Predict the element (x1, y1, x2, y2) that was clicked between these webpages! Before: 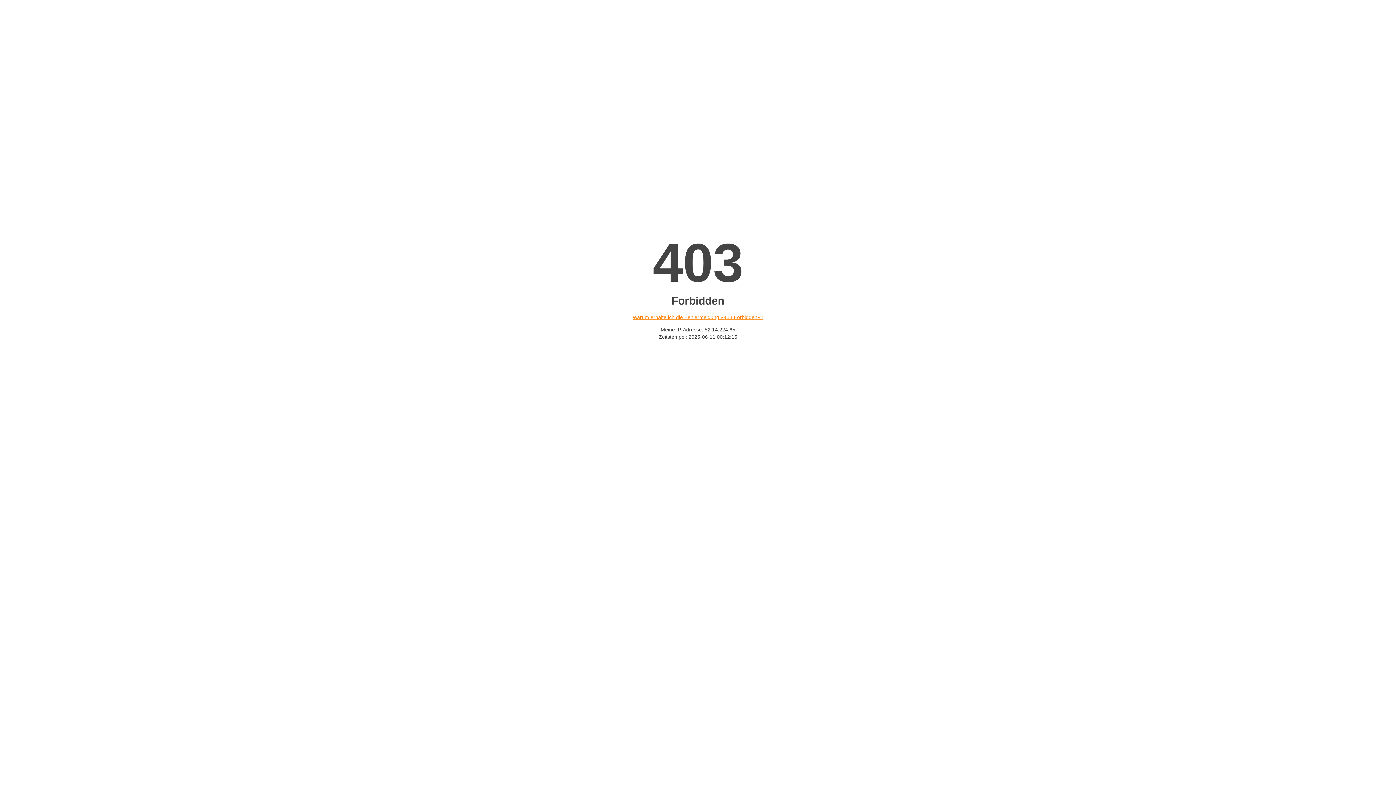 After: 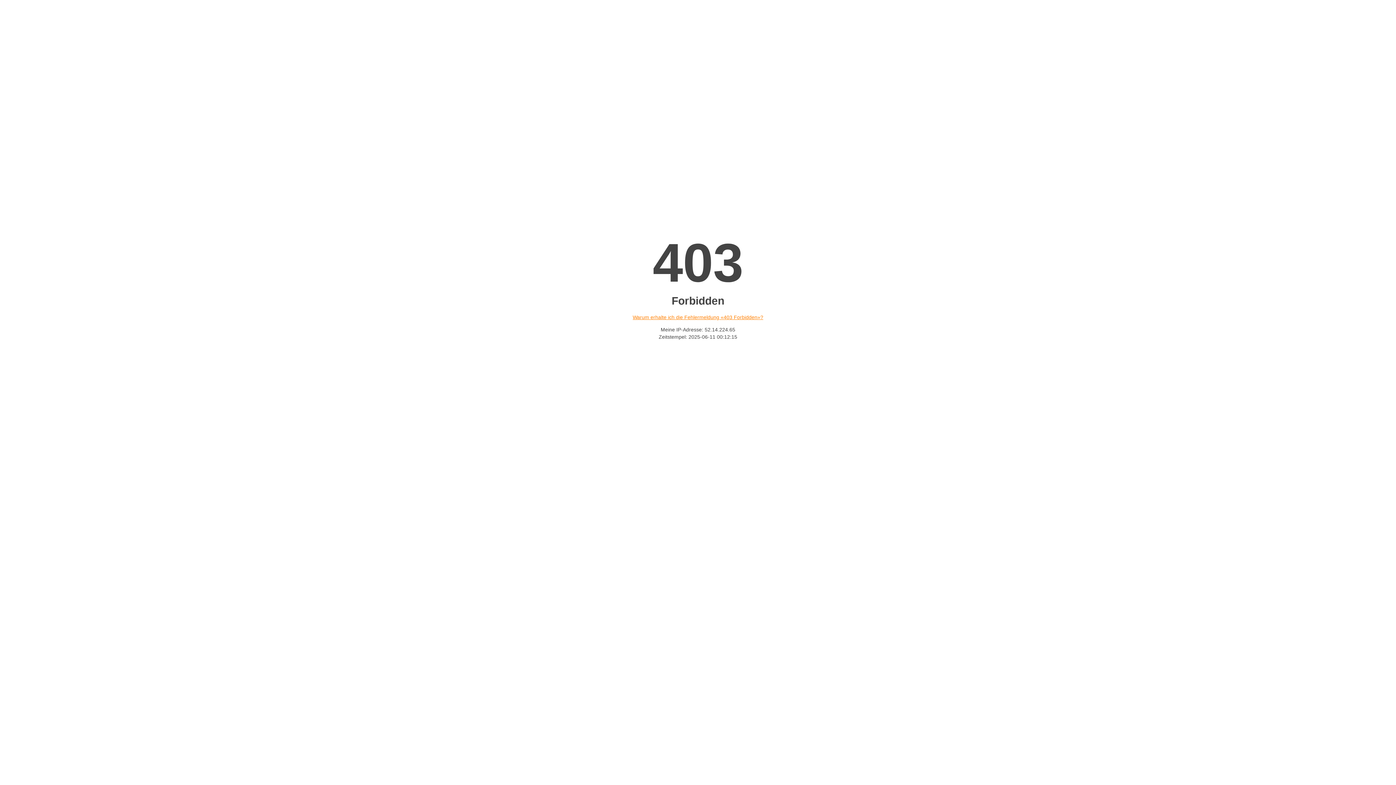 Action: bbox: (632, 314, 763, 320) label: Warum erhalte ich die Fehlermeldung «403 Forbidden»?